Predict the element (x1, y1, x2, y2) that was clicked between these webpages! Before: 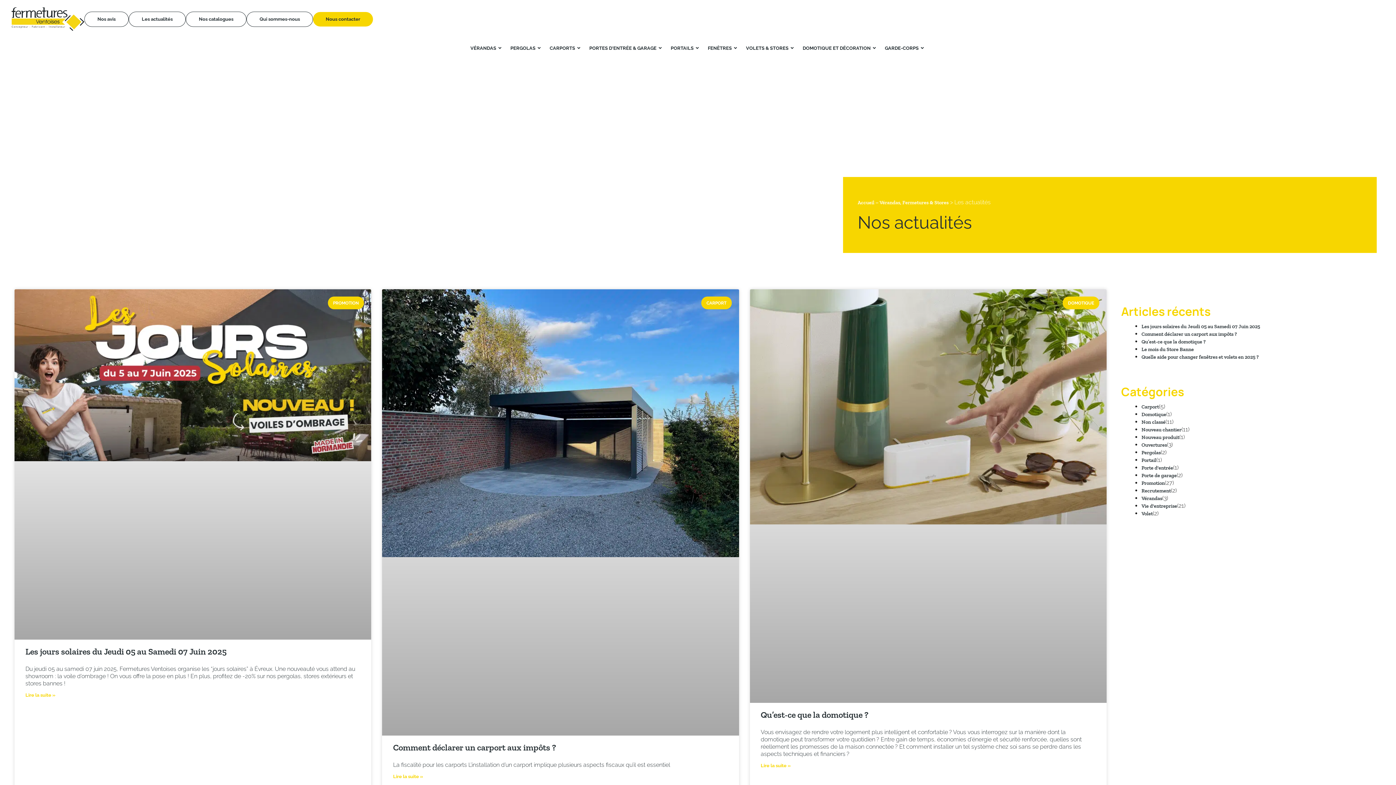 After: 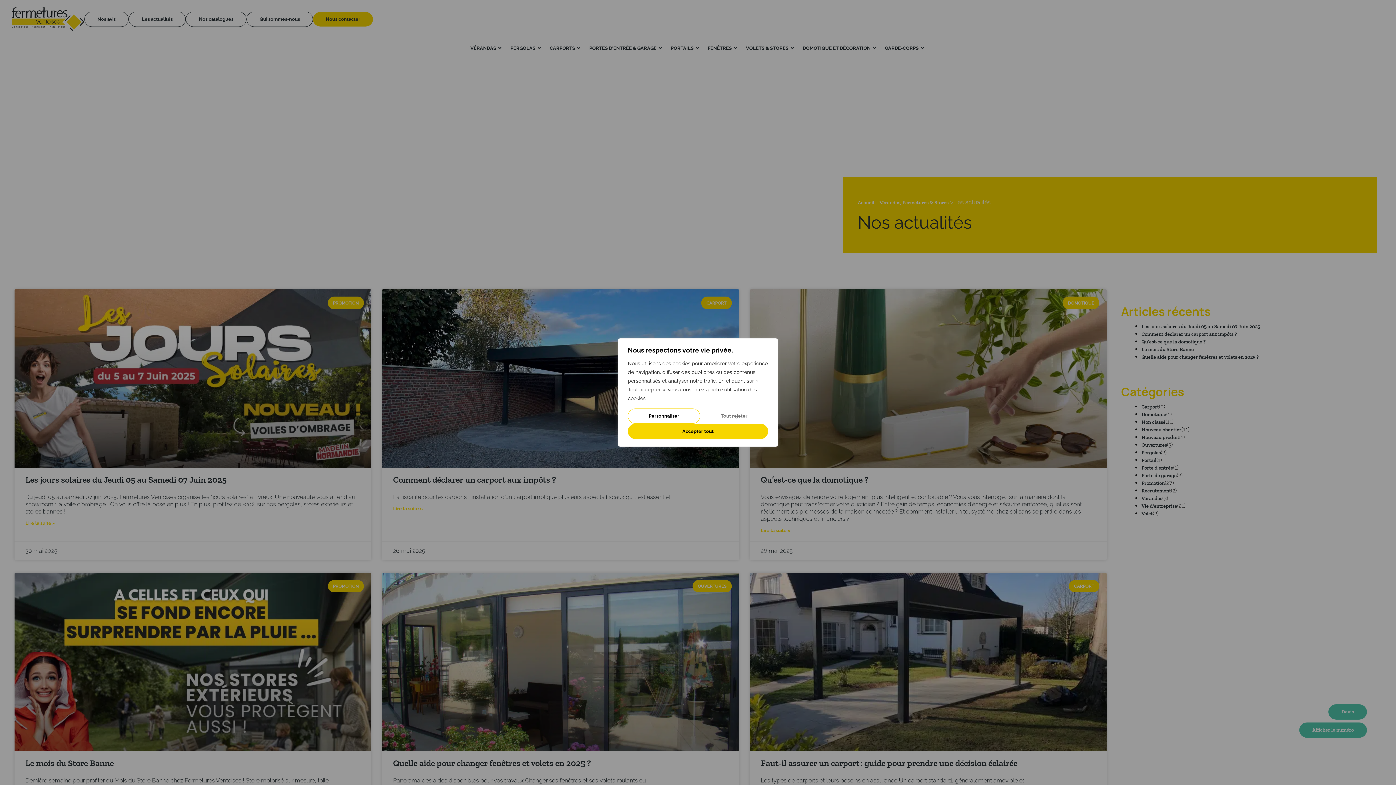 Action: bbox: (585, 44, 665, 51) label: PORTES D'ENTRÉE & GARAGE